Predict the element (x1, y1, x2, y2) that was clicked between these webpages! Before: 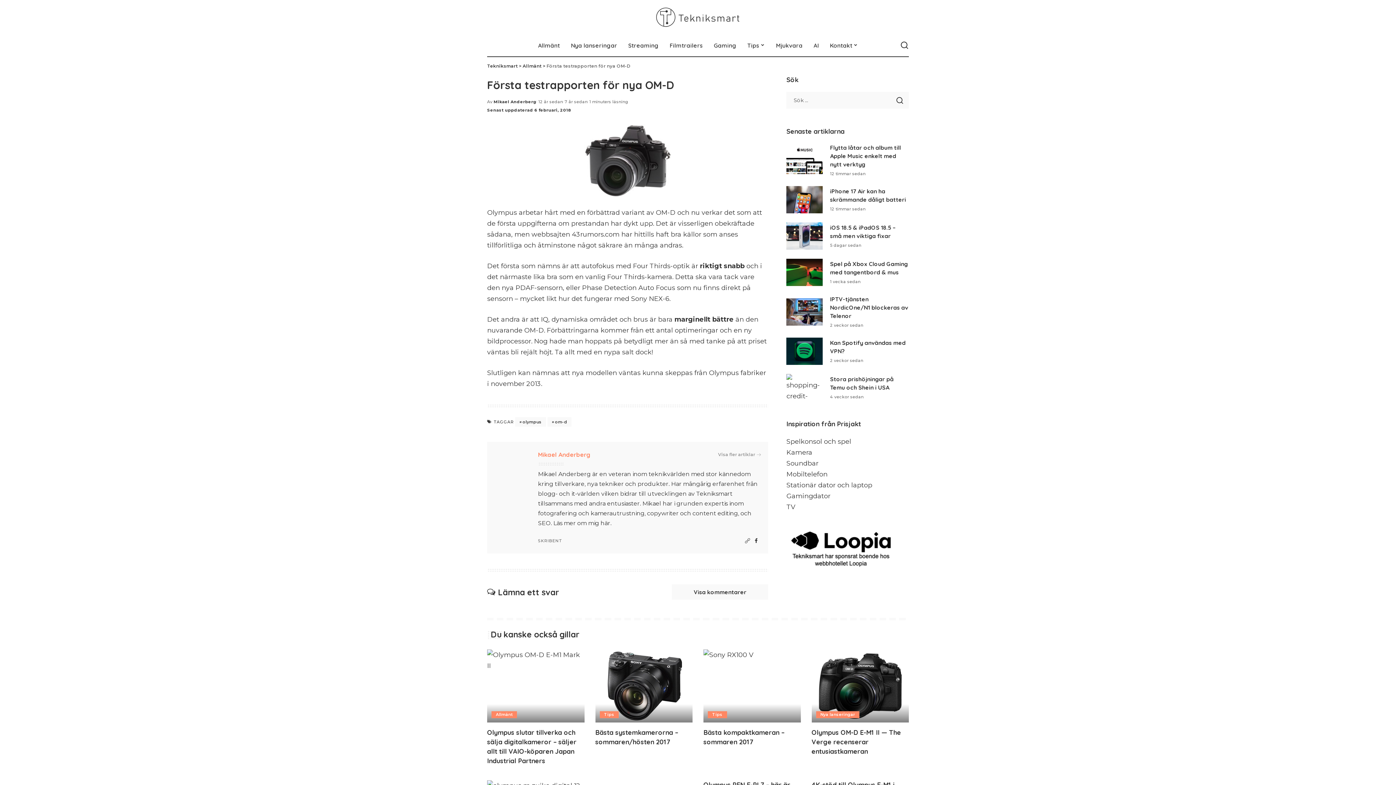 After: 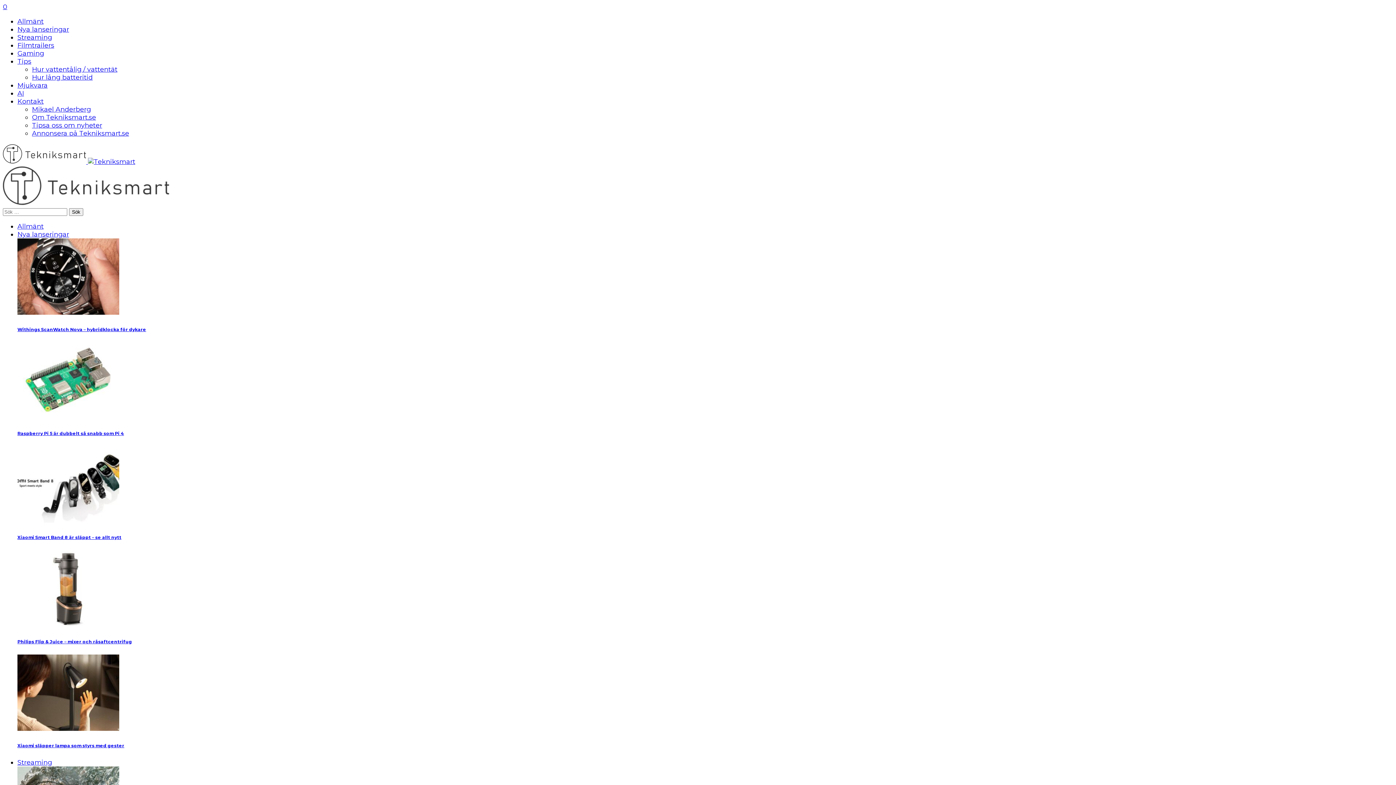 Action: label: om-d bbox: (547, 417, 571, 426)